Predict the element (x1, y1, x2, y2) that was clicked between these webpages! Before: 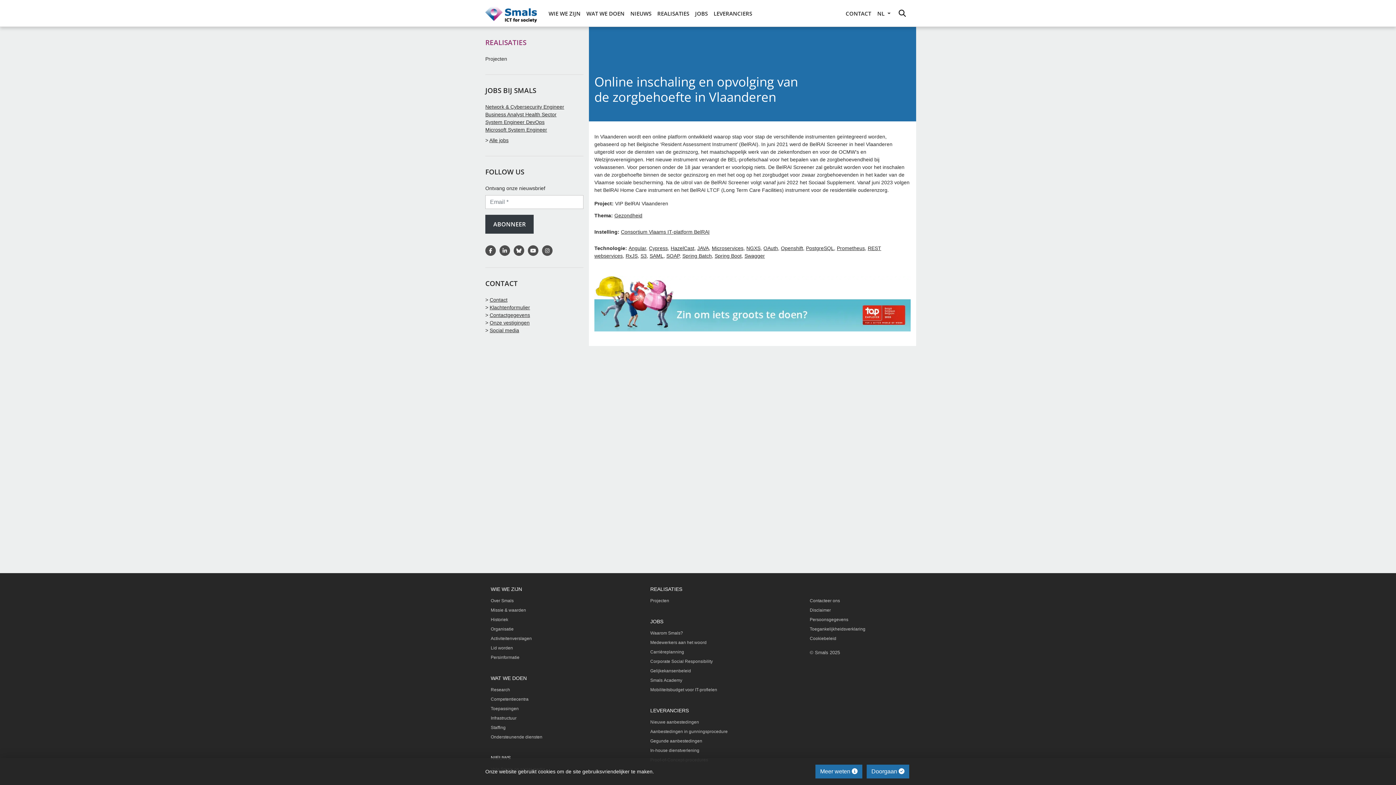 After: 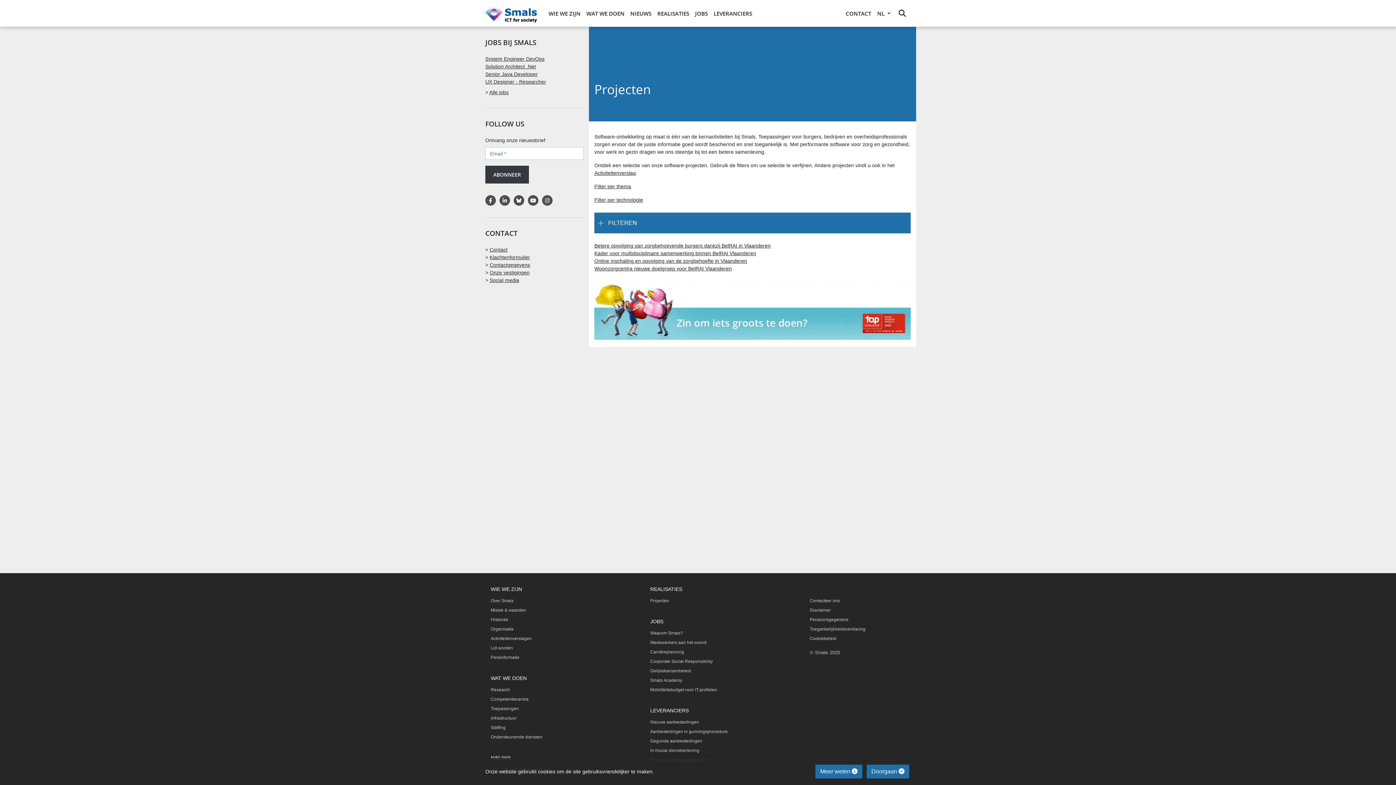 Action: label: Consortium Vlaams IT-platform BelRAI bbox: (621, 229, 709, 234)